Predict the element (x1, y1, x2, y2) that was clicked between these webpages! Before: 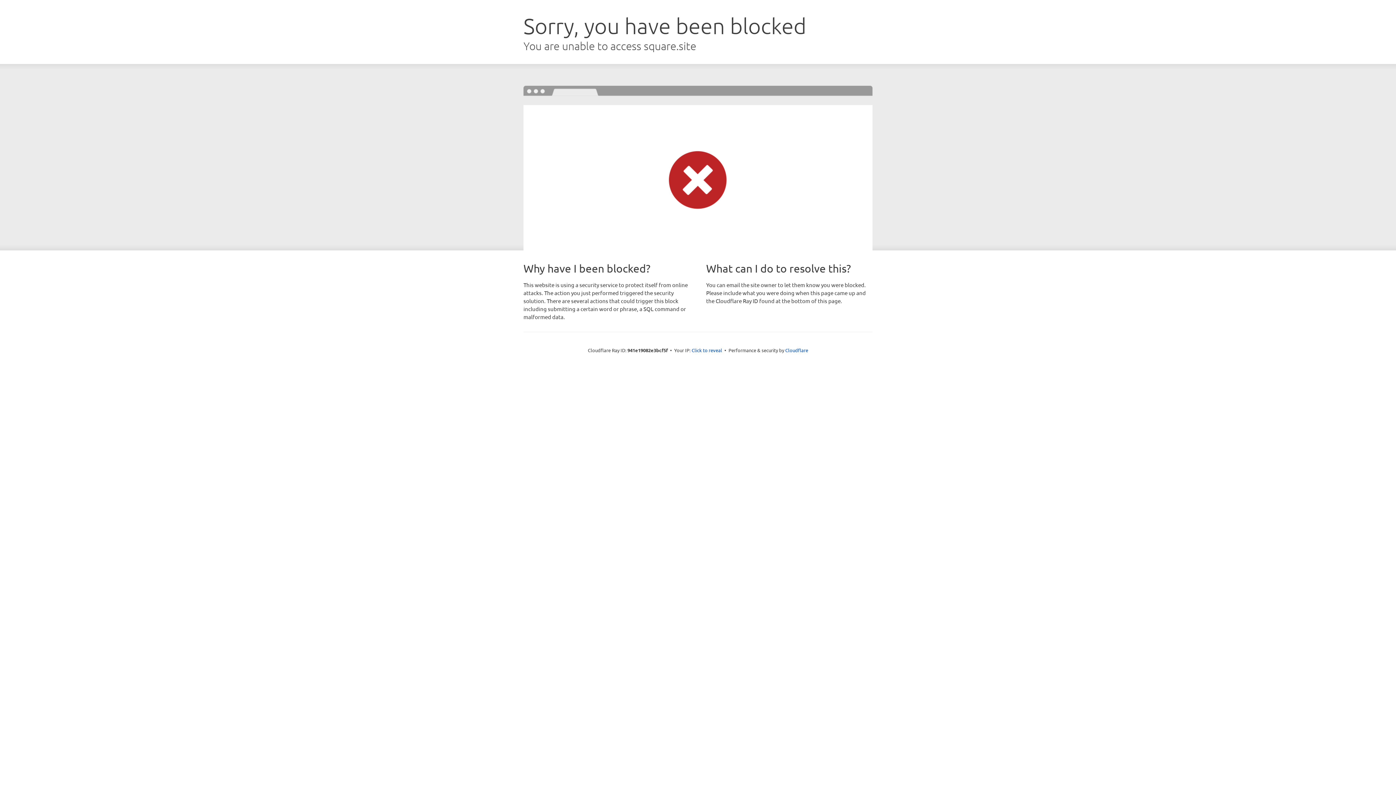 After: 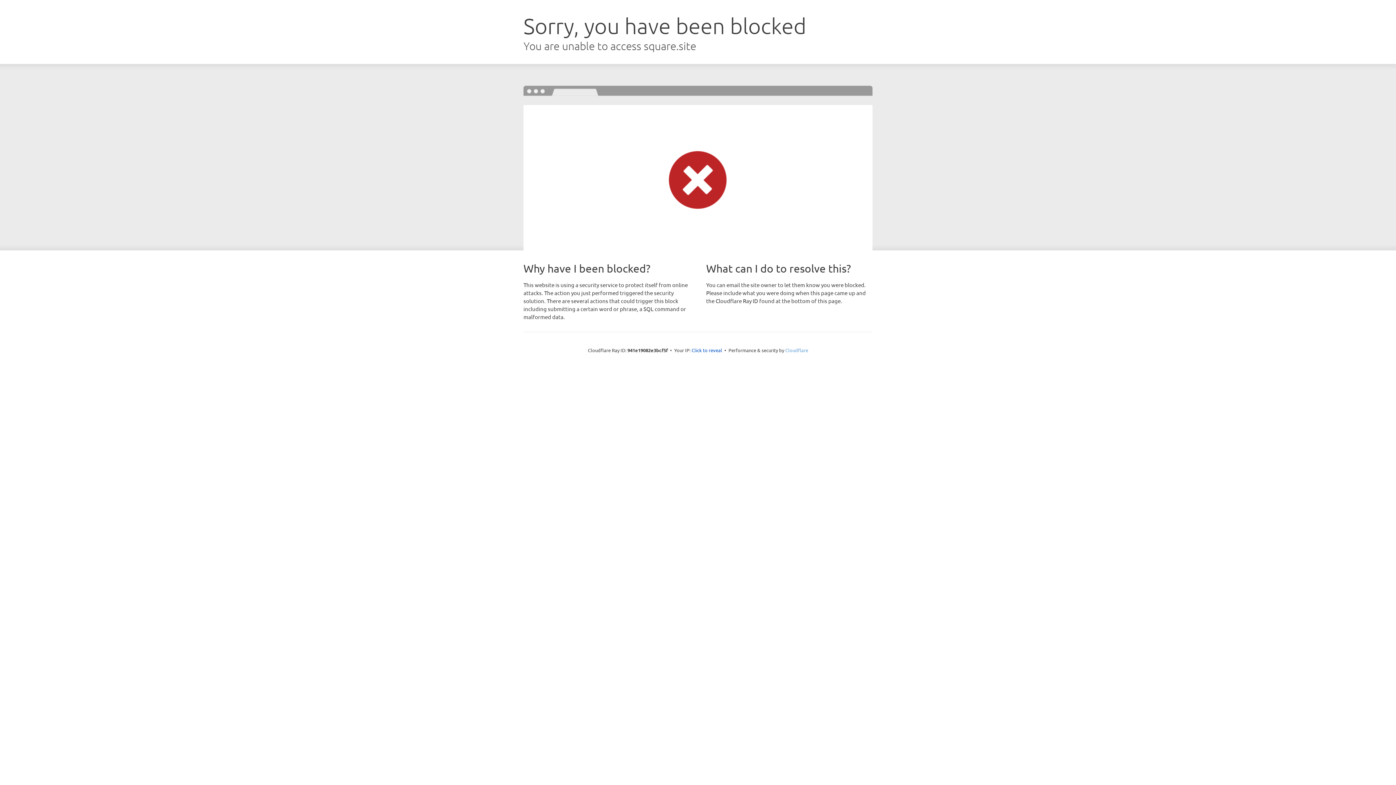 Action: bbox: (785, 347, 808, 353) label: Cloudflare